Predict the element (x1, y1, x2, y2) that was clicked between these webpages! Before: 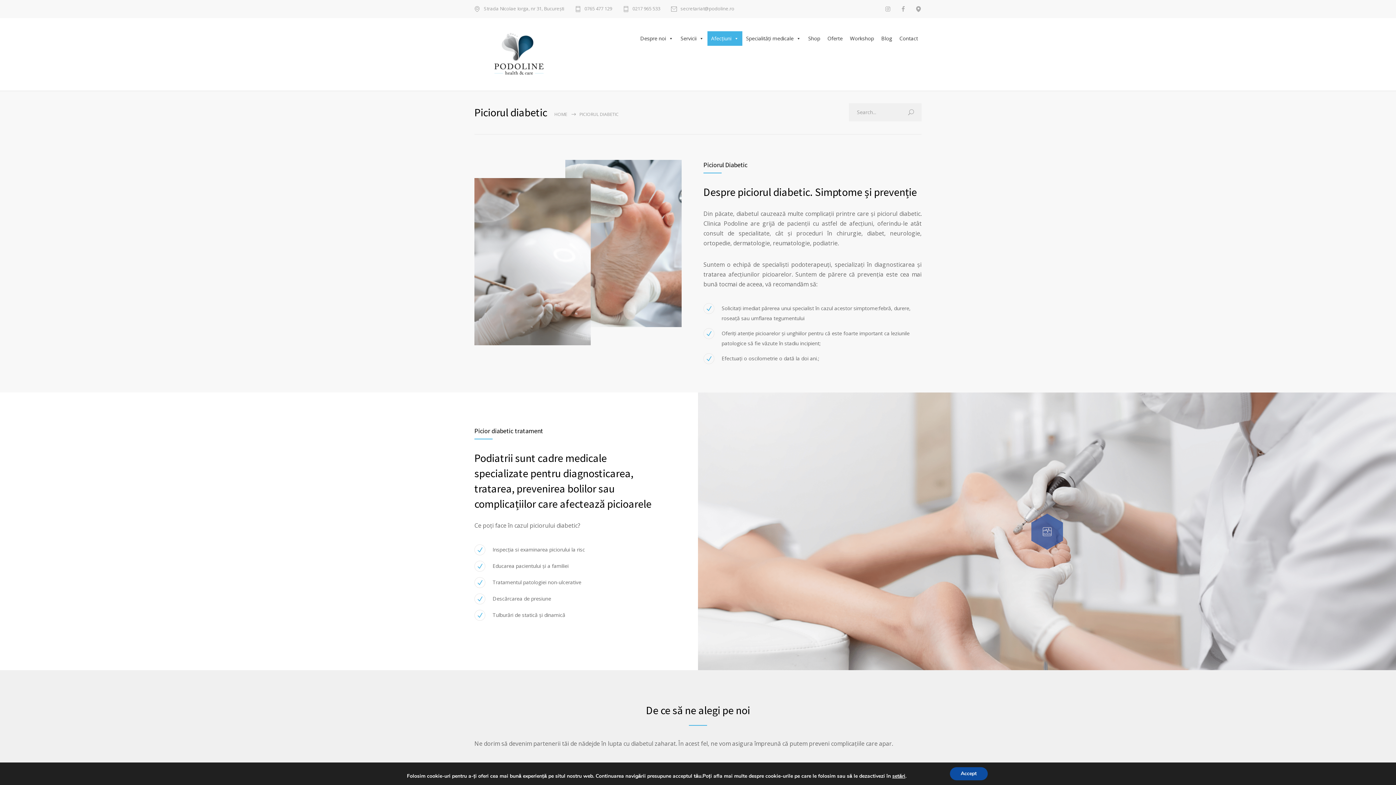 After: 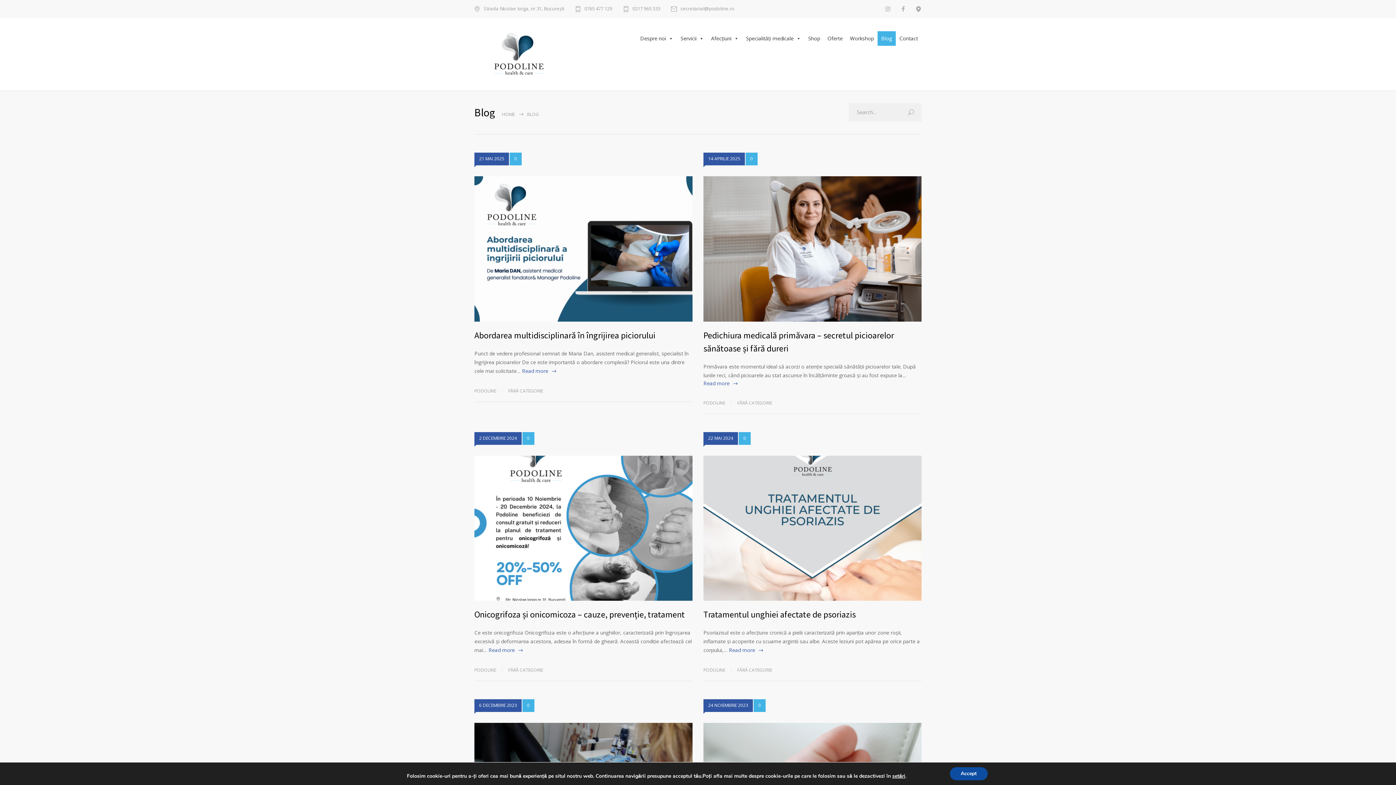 Action: label: Blog bbox: (877, 31, 896, 45)